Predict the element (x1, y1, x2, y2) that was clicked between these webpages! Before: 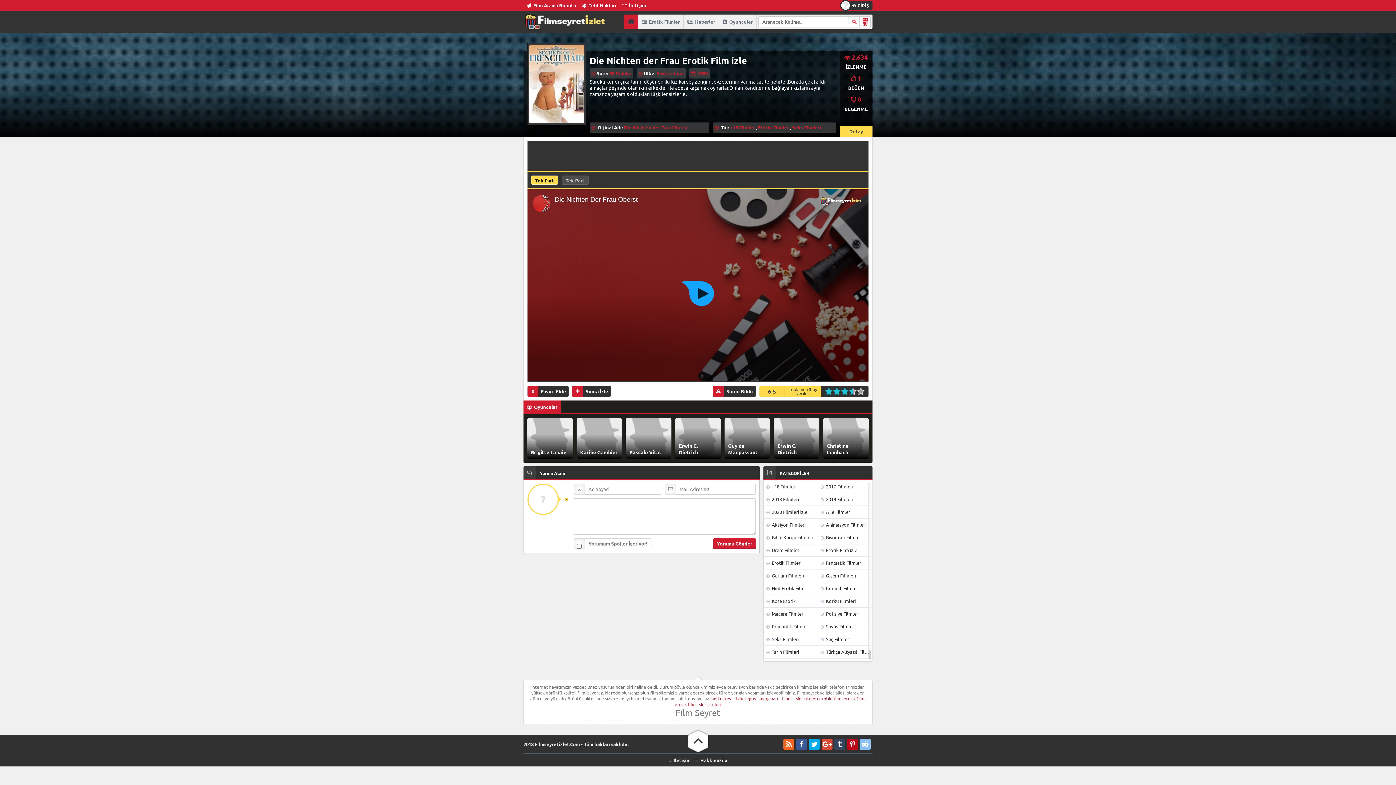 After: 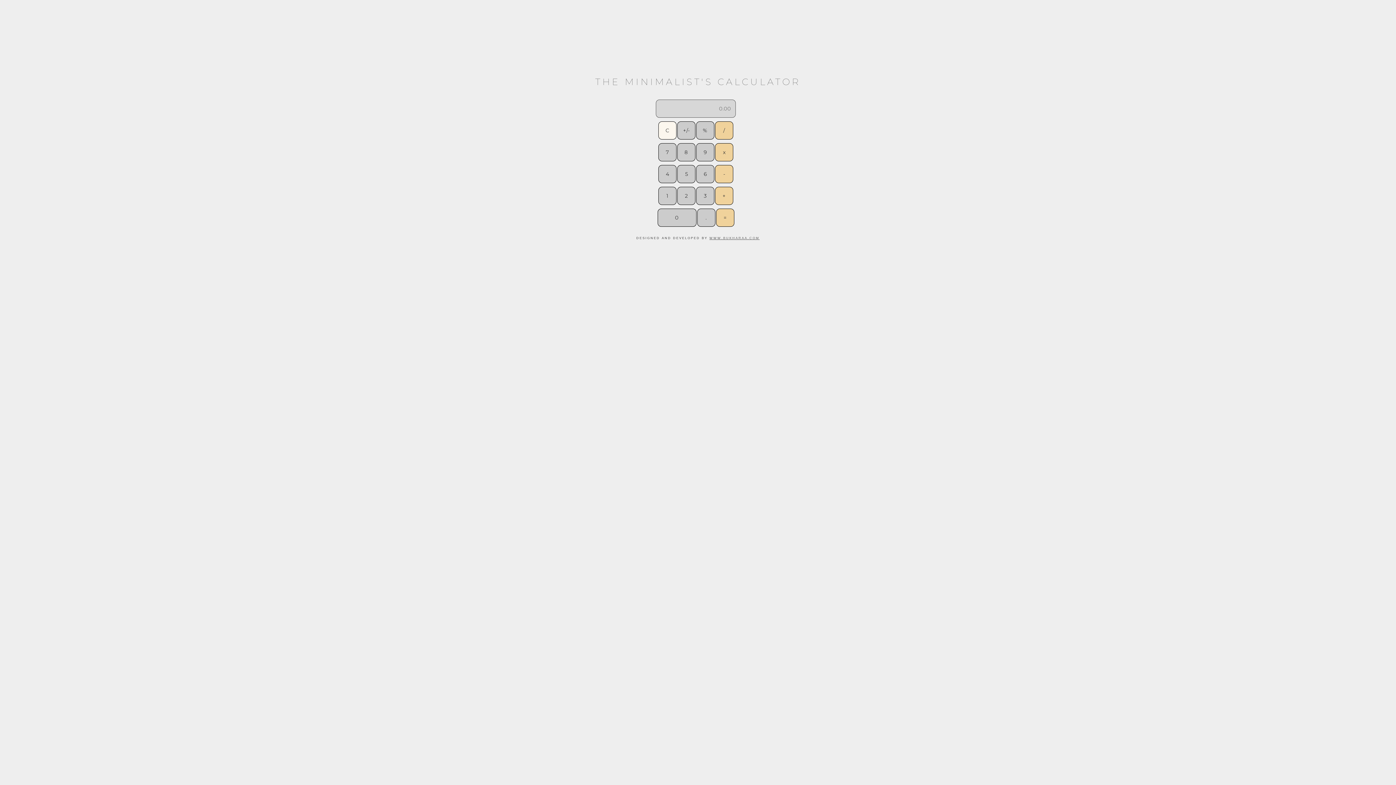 Action: bbox: (699, 701, 721, 707) label: slot siteleri